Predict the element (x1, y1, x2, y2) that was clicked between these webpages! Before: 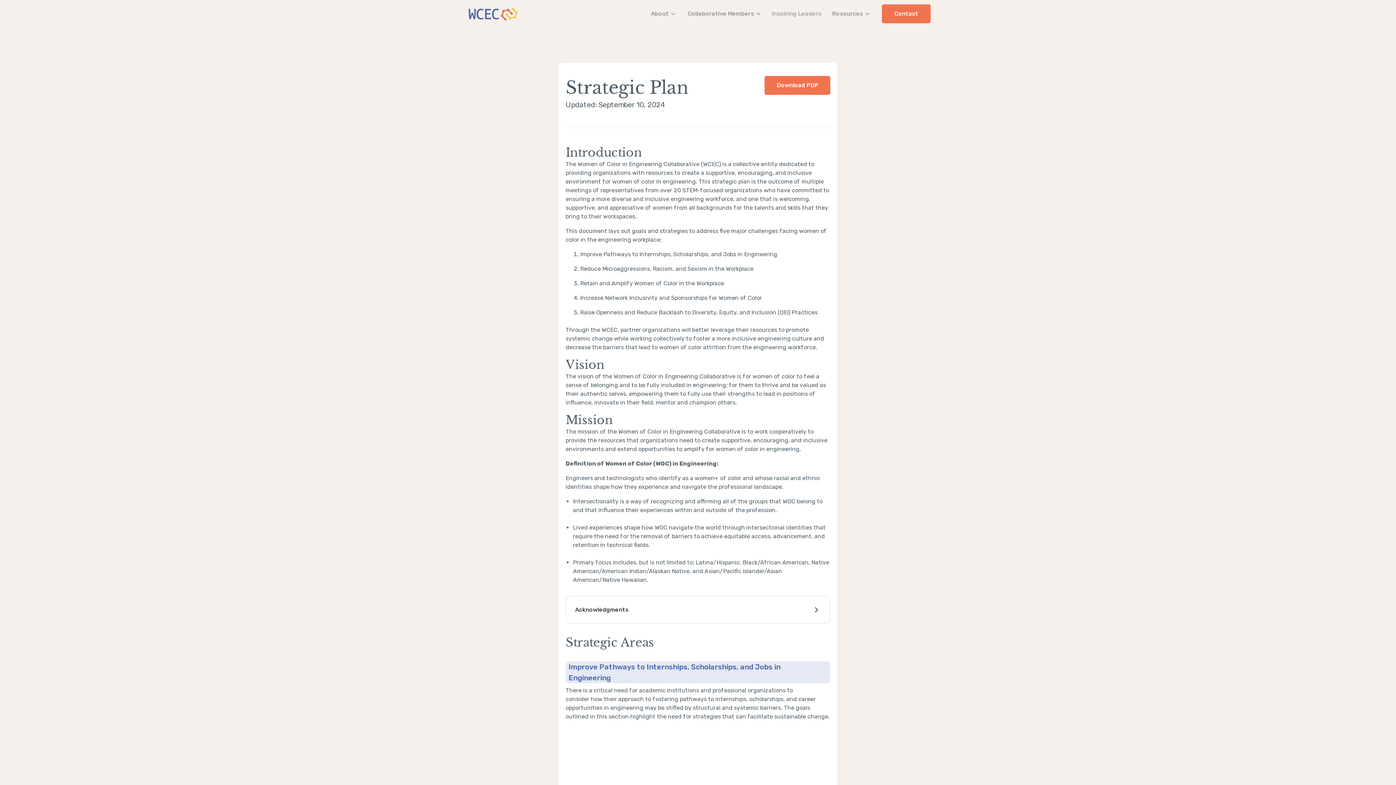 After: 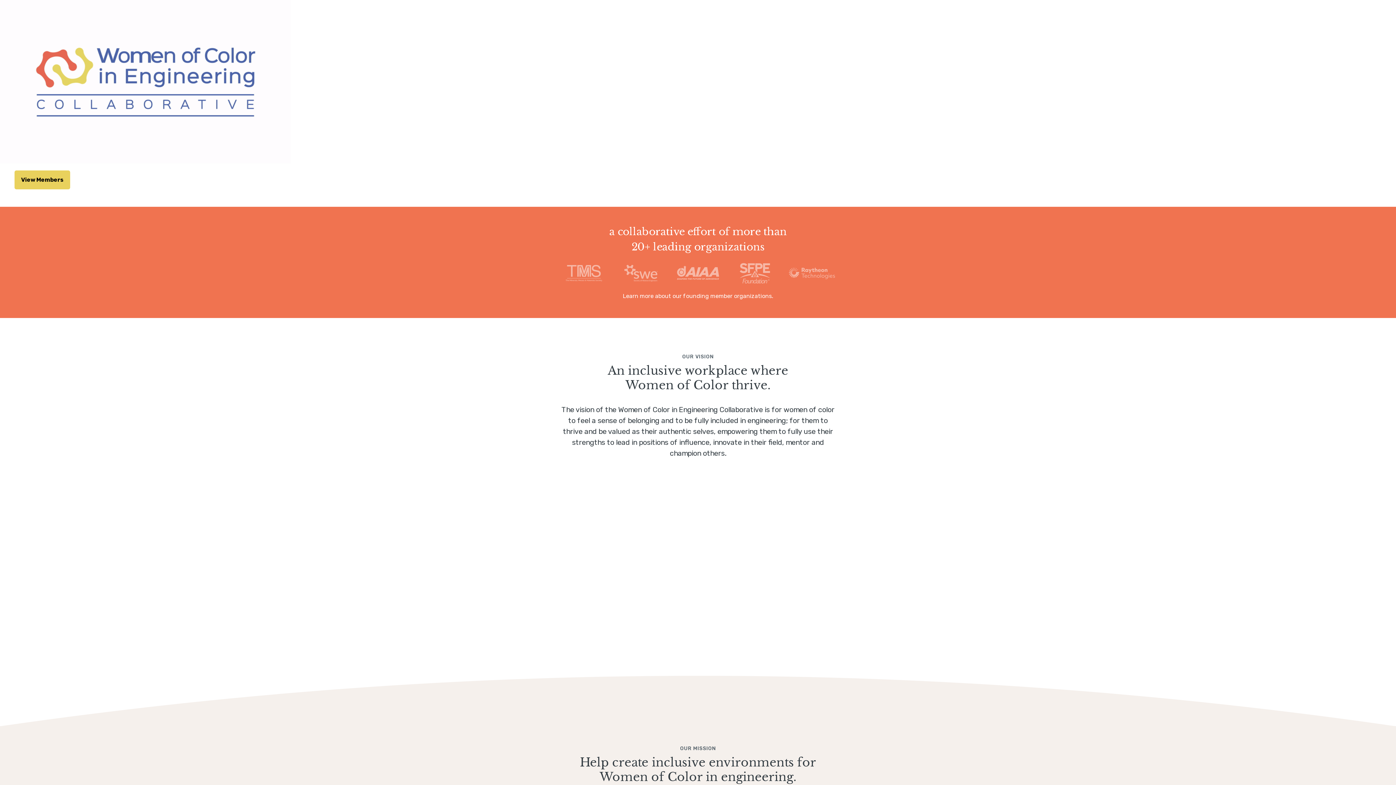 Action: bbox: (465, 6, 519, 21)